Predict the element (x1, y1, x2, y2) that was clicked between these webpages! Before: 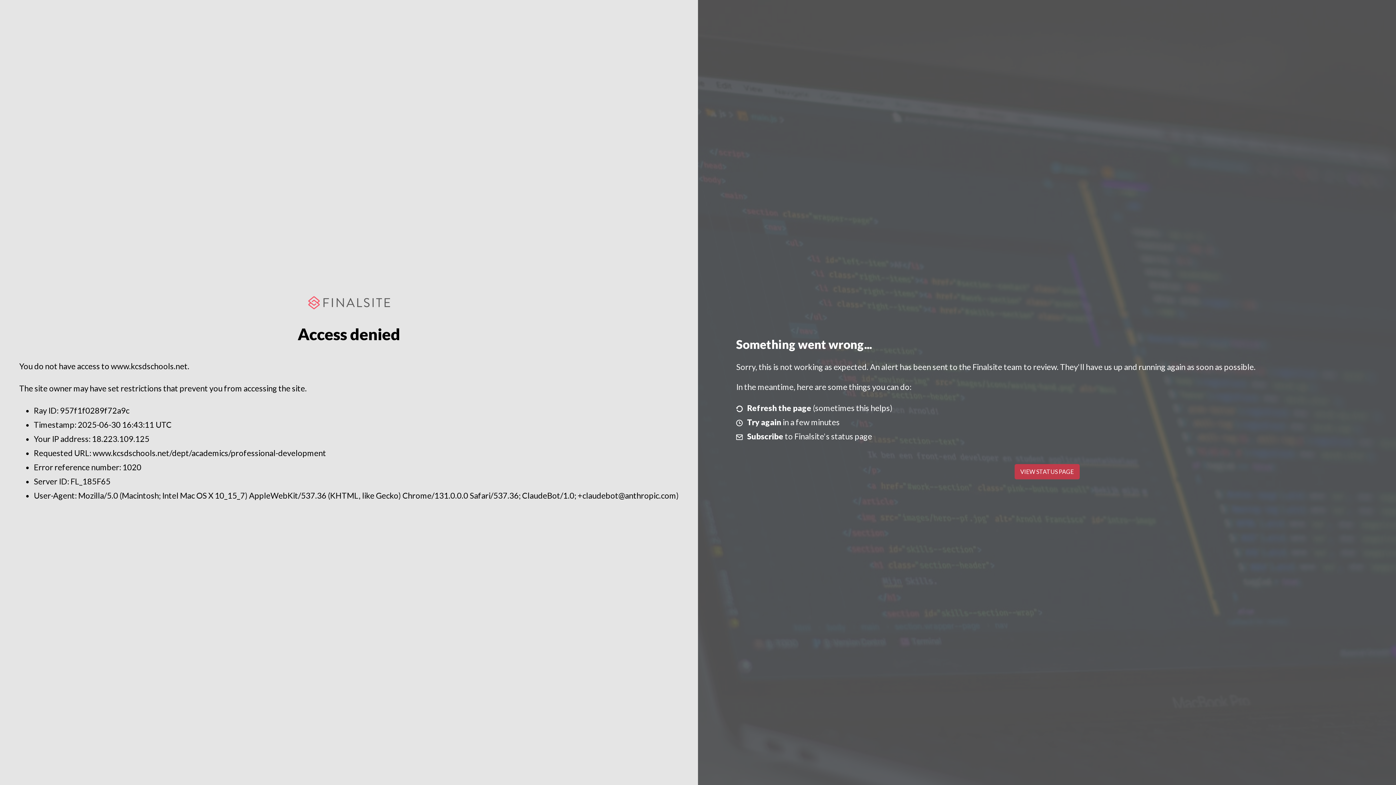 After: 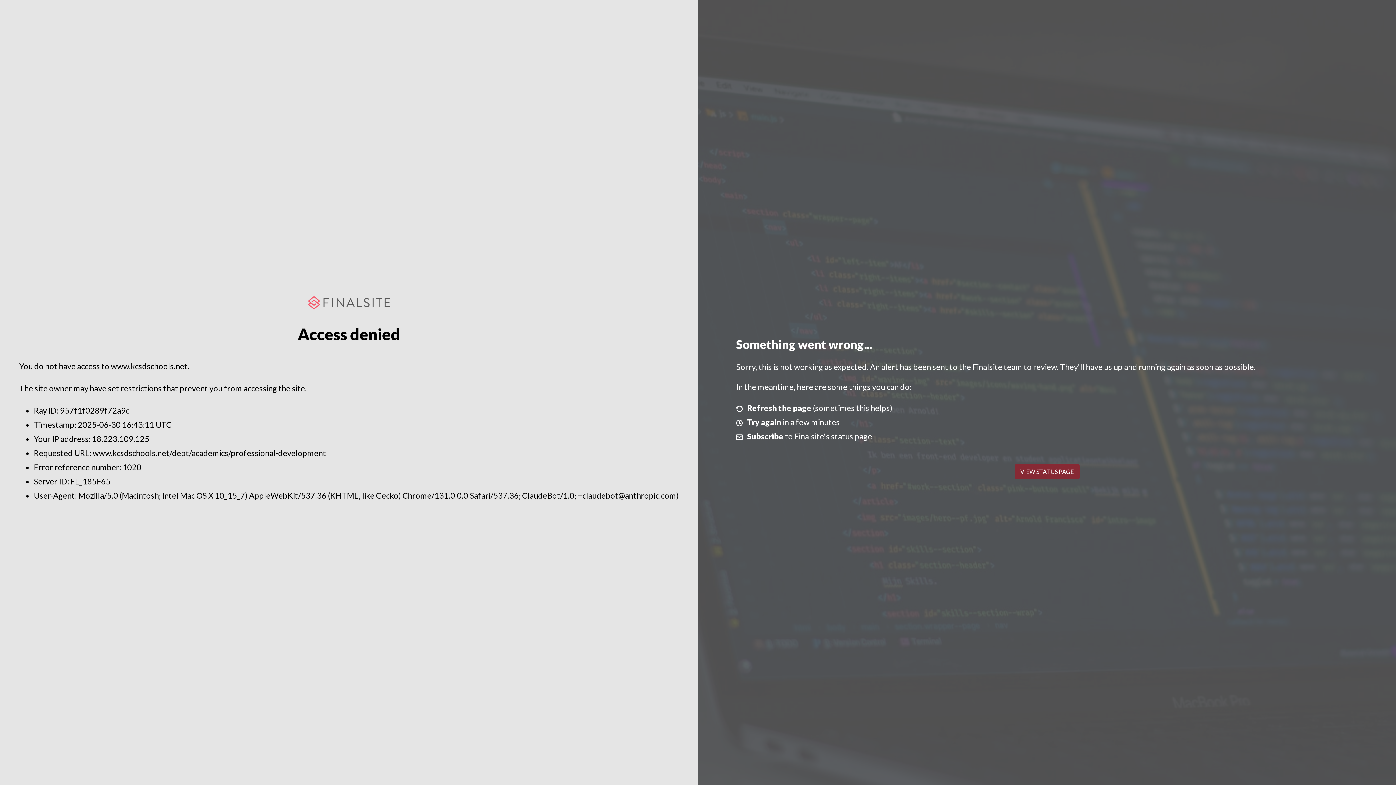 Action: bbox: (1014, 464, 1079, 479) label: VIEW STATUS PAGE